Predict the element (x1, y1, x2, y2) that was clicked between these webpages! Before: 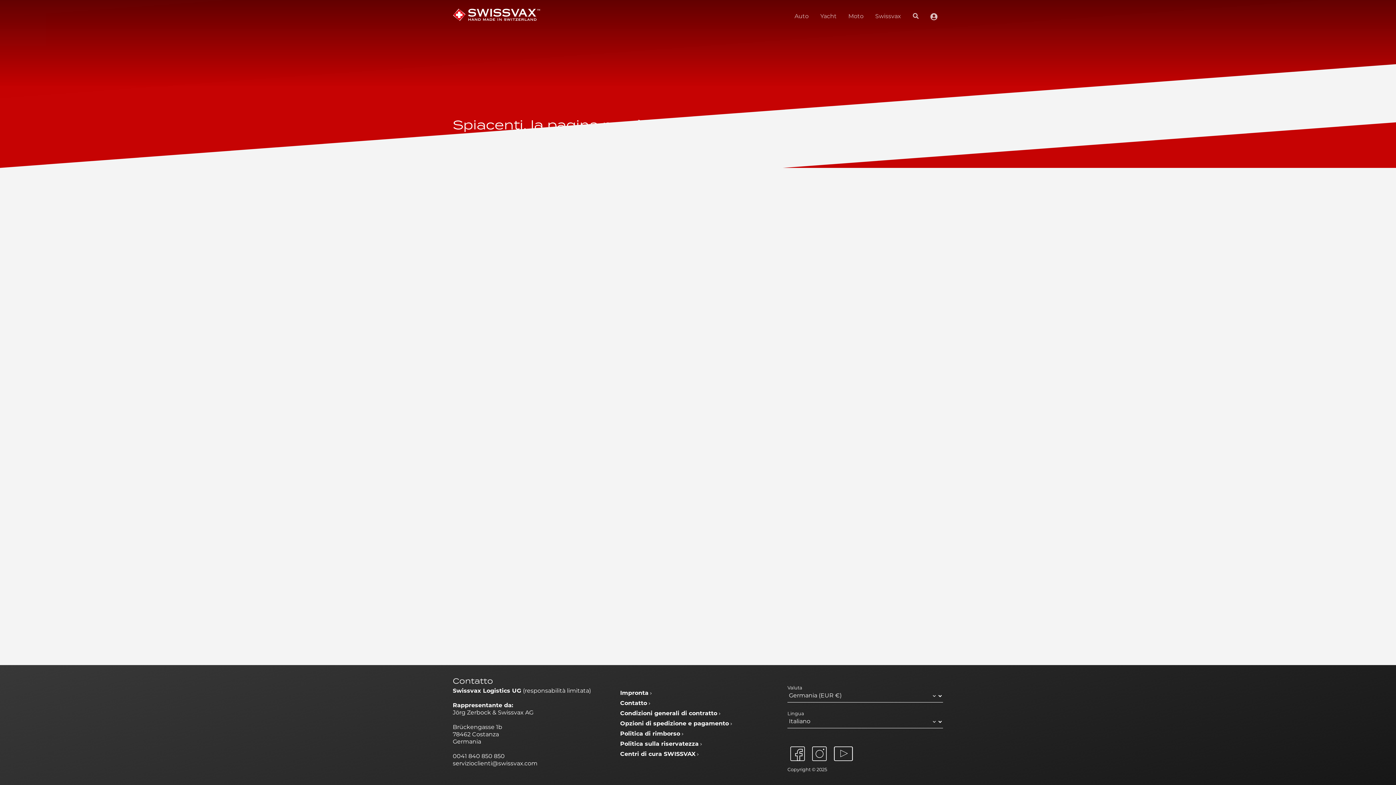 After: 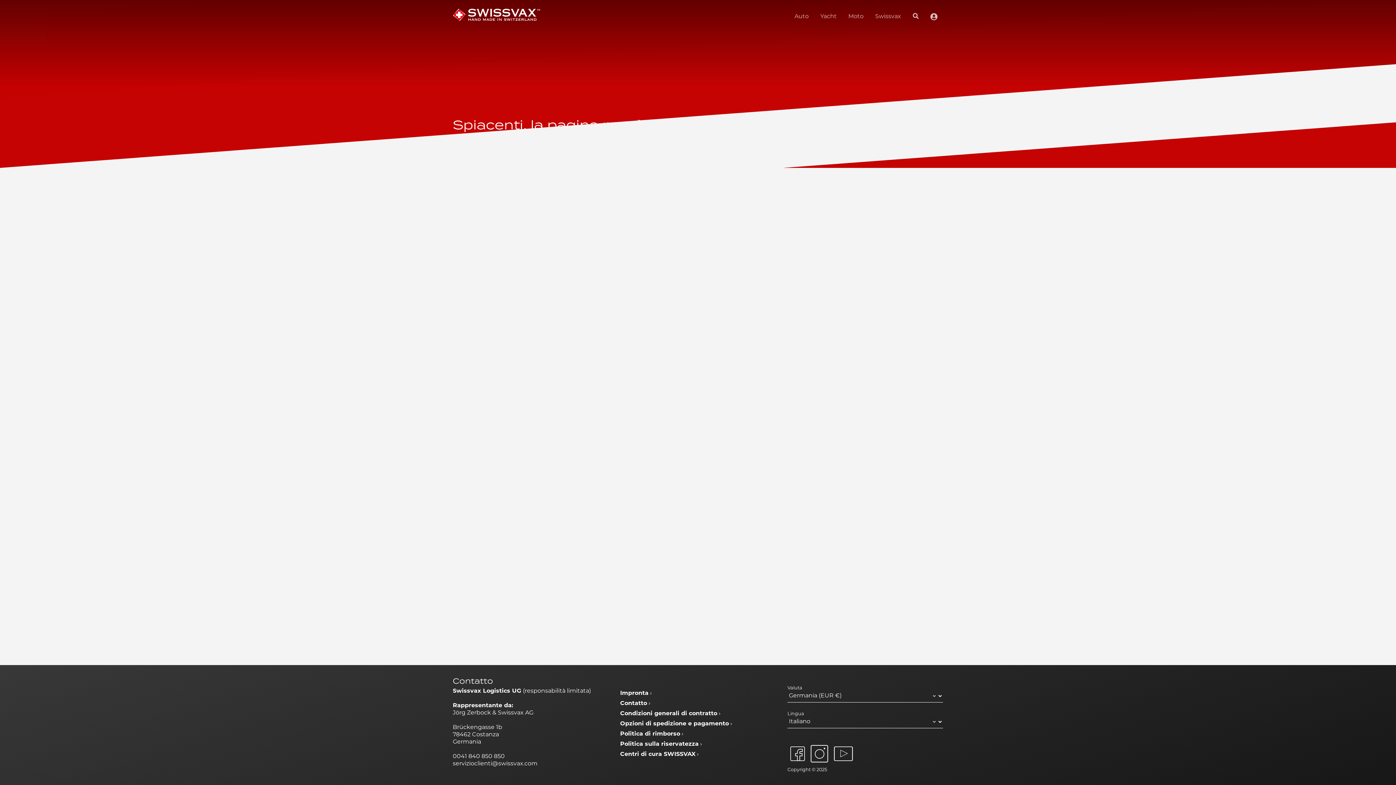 Action: bbox: (812, 757, 826, 762)